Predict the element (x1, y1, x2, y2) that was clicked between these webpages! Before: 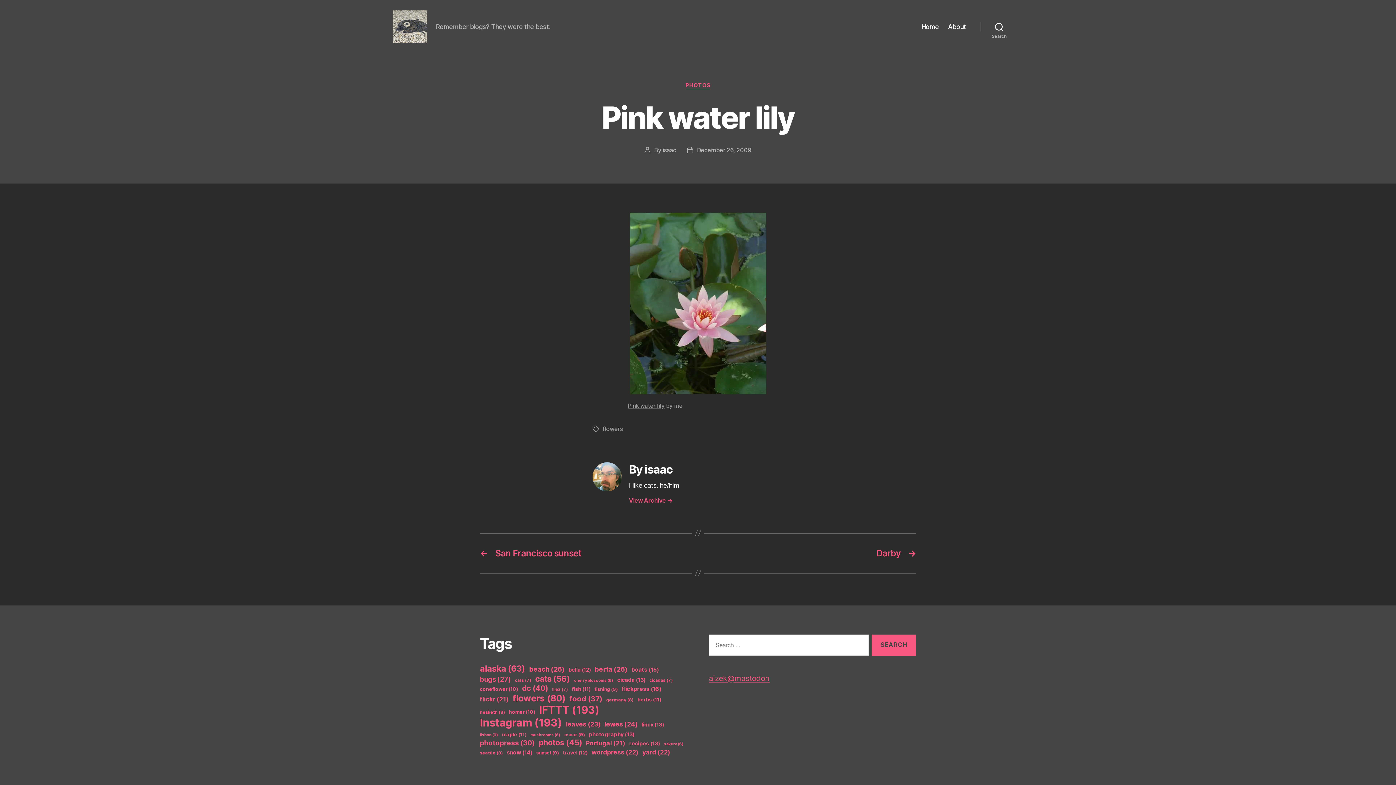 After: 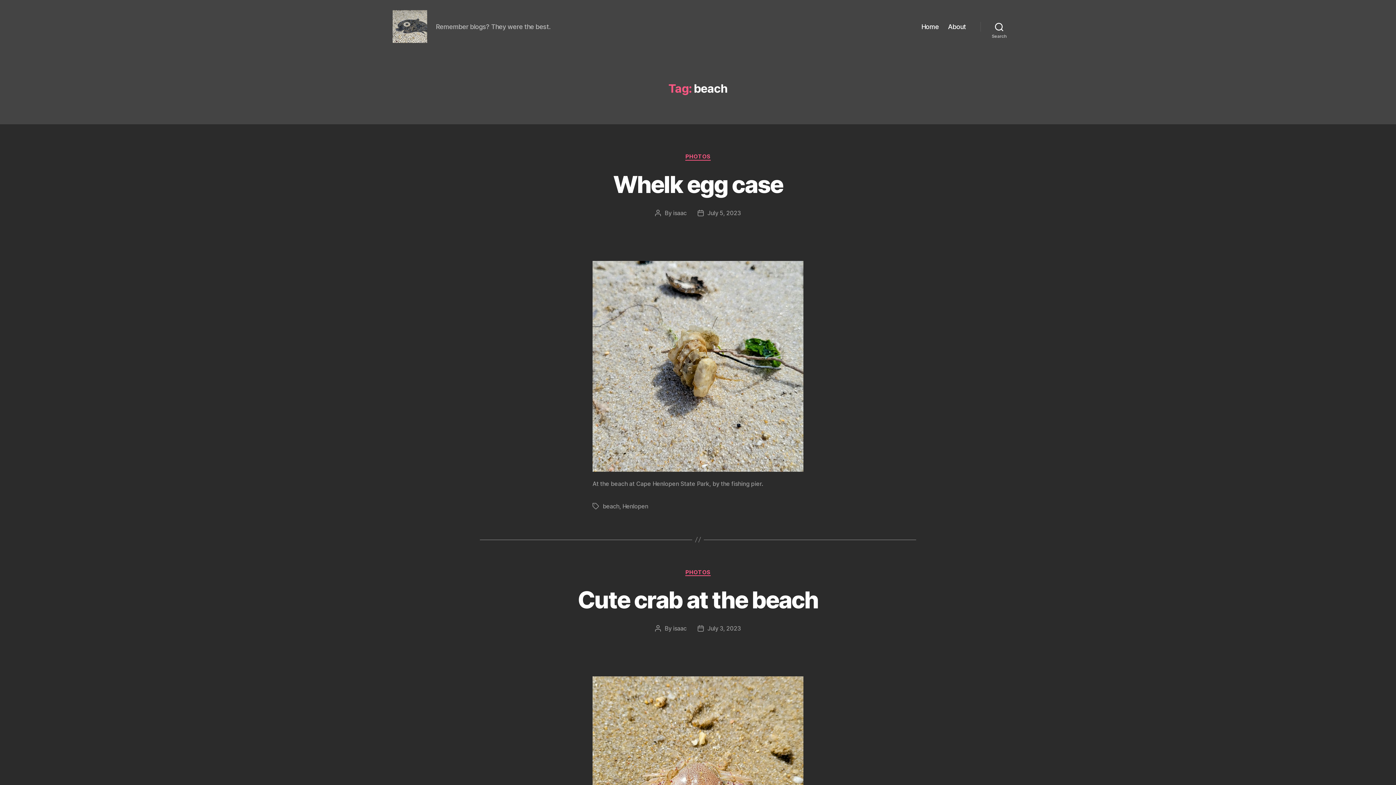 Action: label: beach (26 items) bbox: (529, 665, 564, 673)